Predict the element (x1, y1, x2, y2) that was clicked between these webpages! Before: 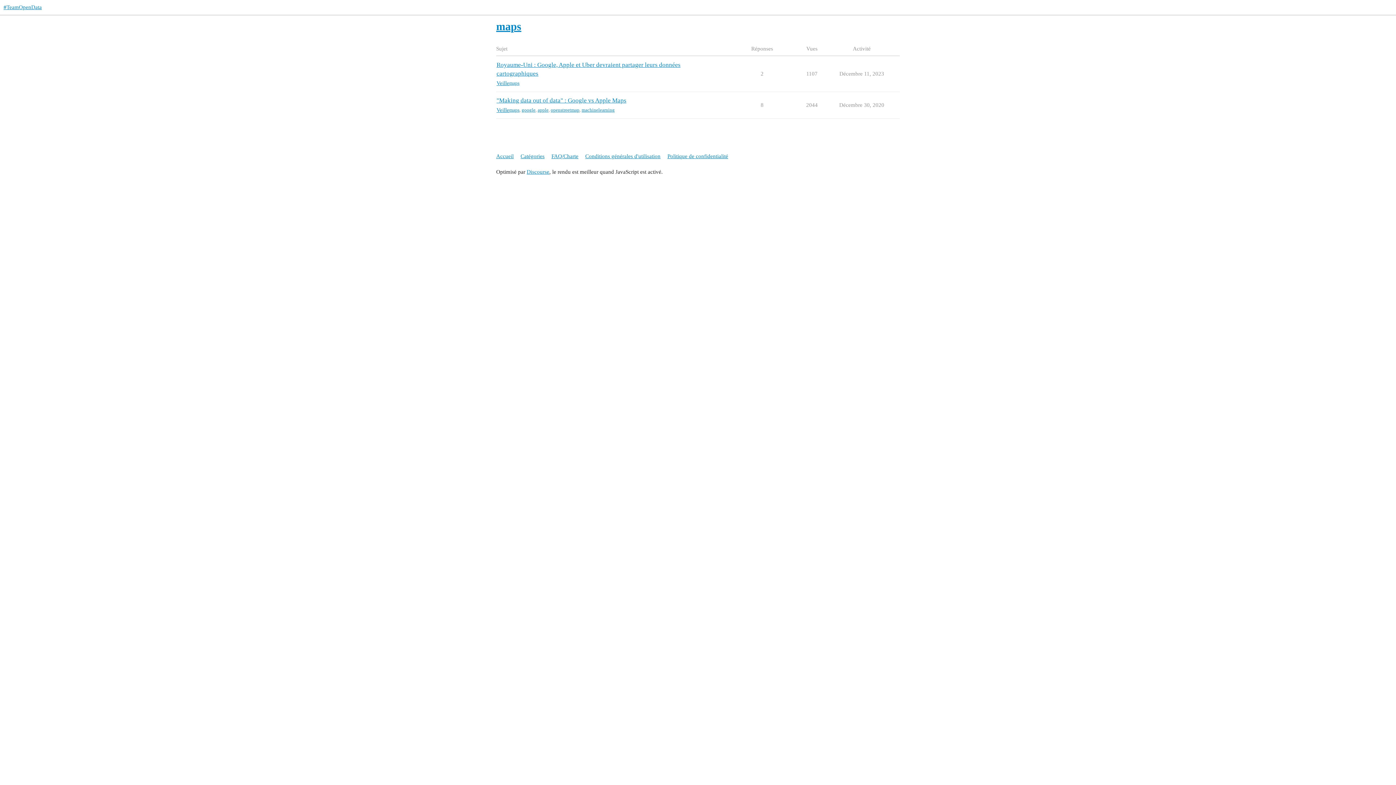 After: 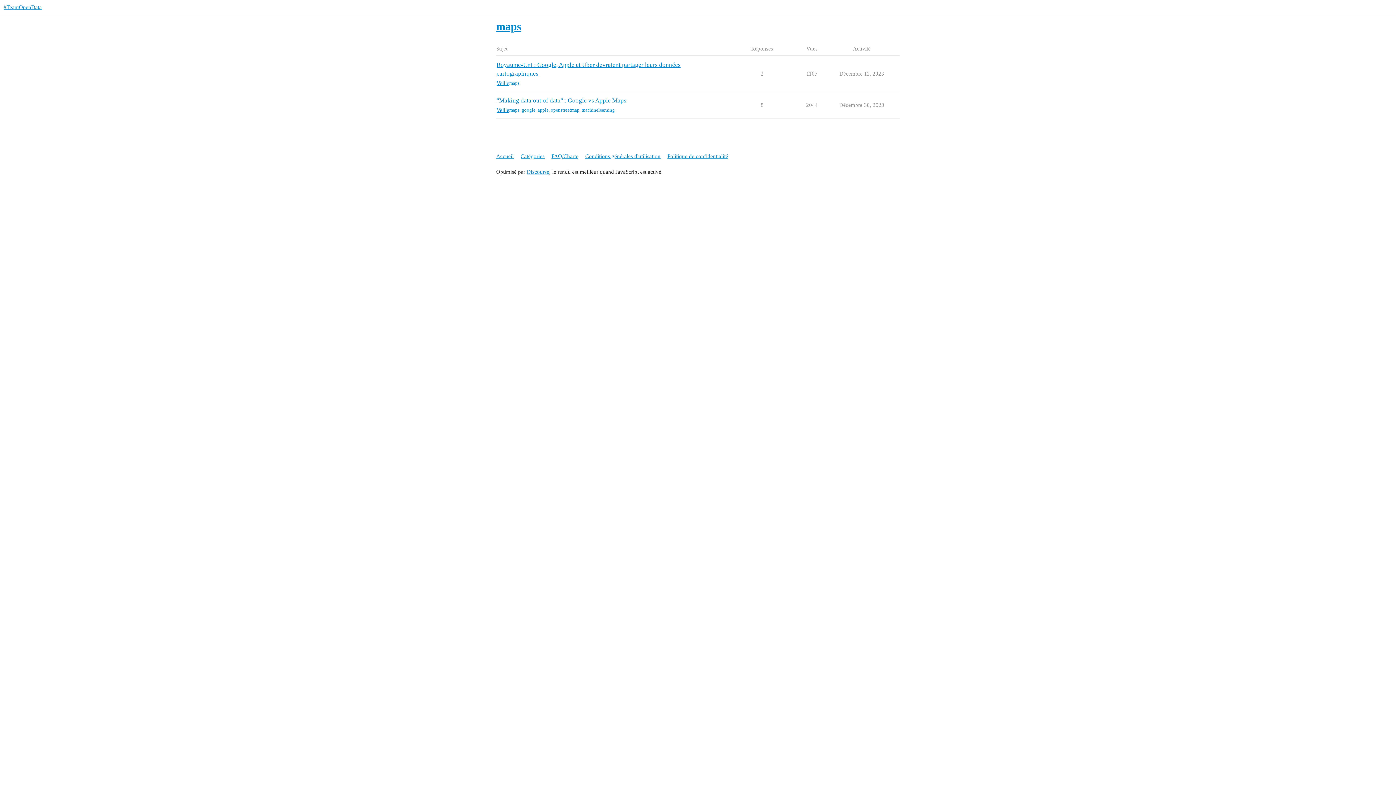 Action: bbox: (496, 20, 521, 32) label: maps